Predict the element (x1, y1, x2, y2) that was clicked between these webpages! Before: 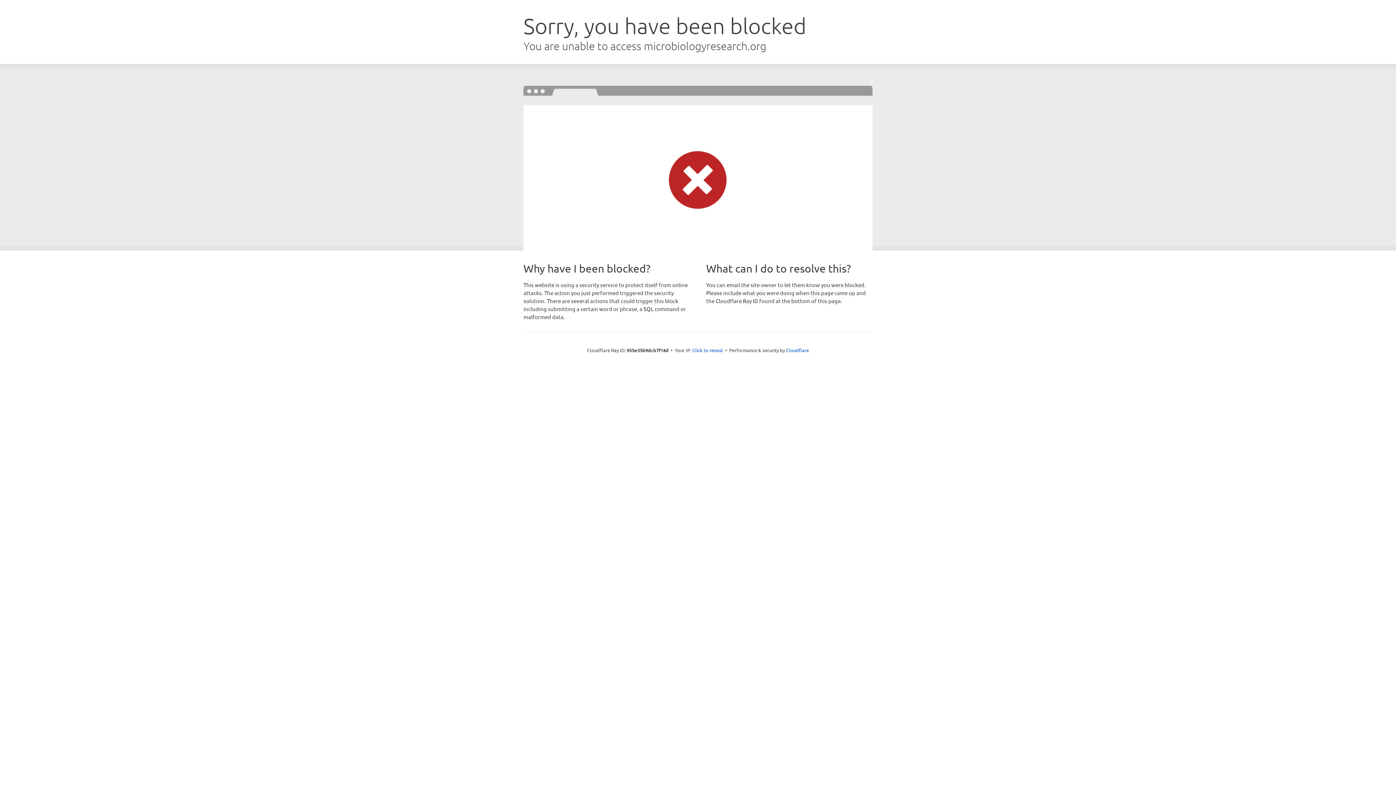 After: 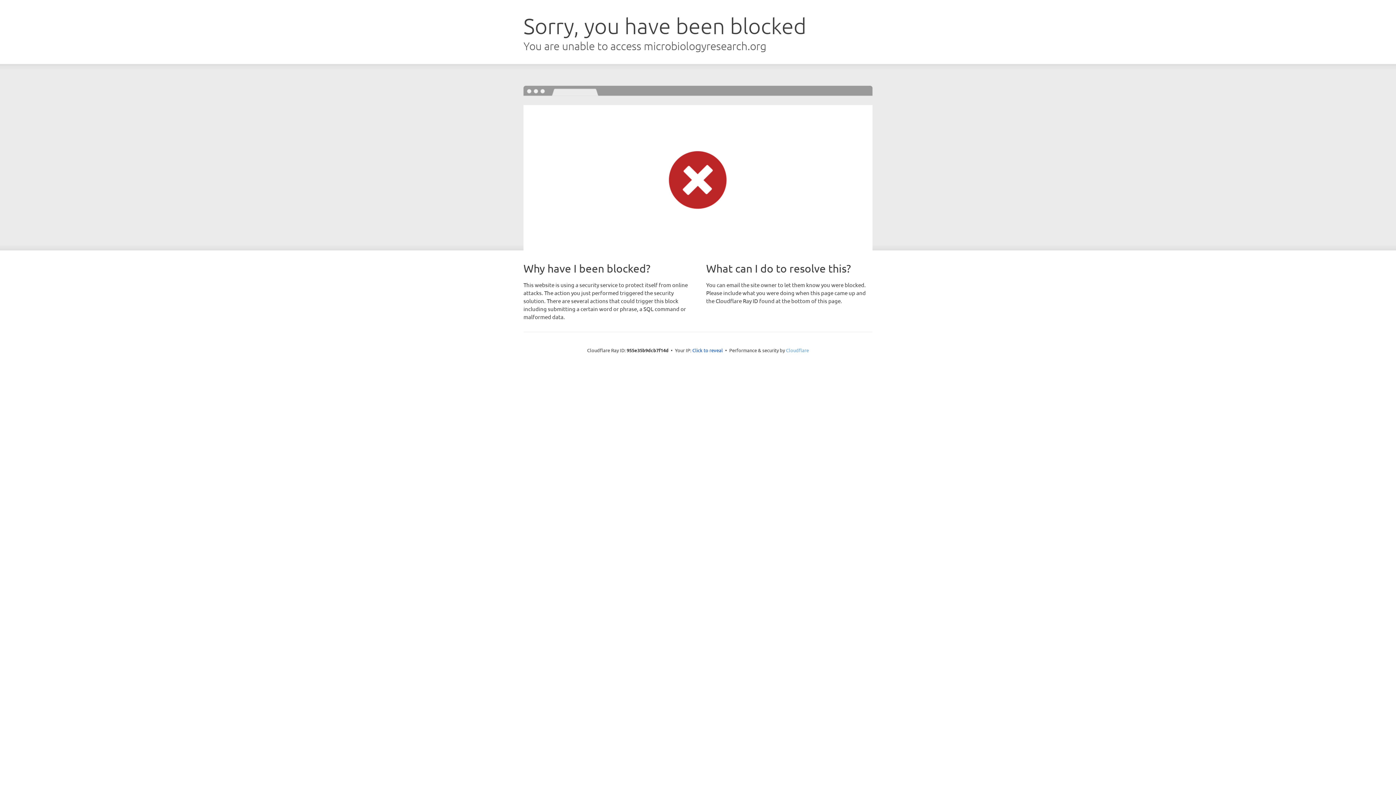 Action: bbox: (786, 347, 809, 353) label: Cloudflare